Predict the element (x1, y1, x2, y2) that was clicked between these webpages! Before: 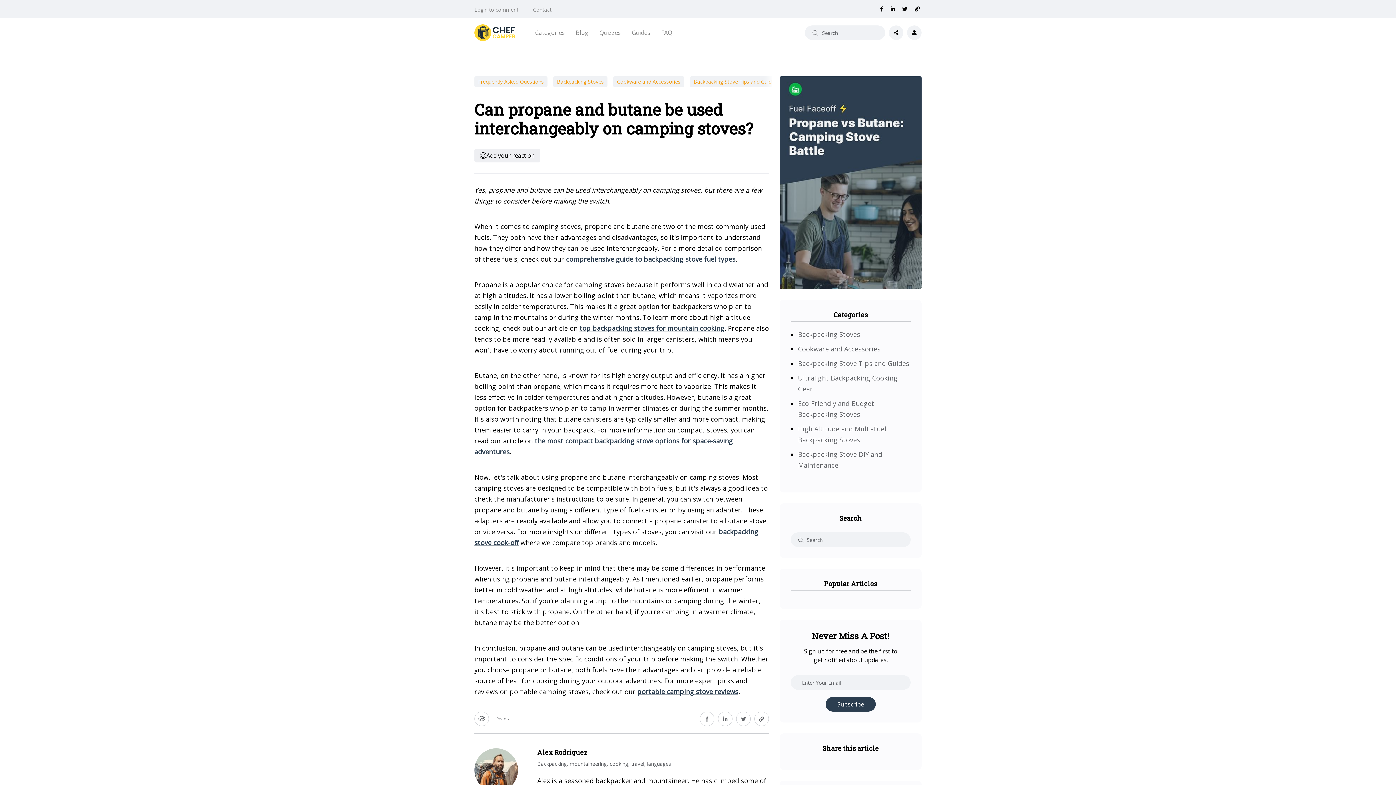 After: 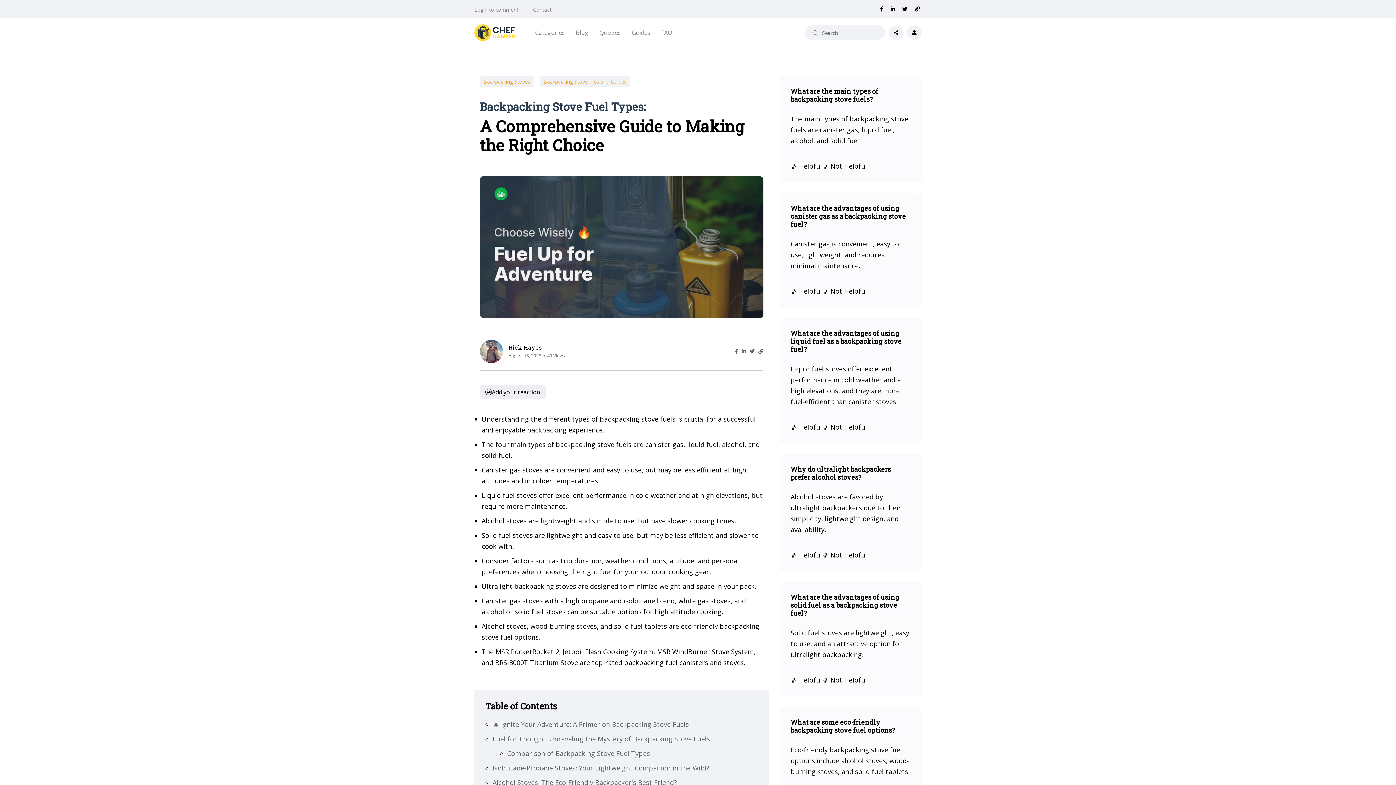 Action: bbox: (566, 254, 735, 263) label: comprehensive guide to backpacking stove fuel types